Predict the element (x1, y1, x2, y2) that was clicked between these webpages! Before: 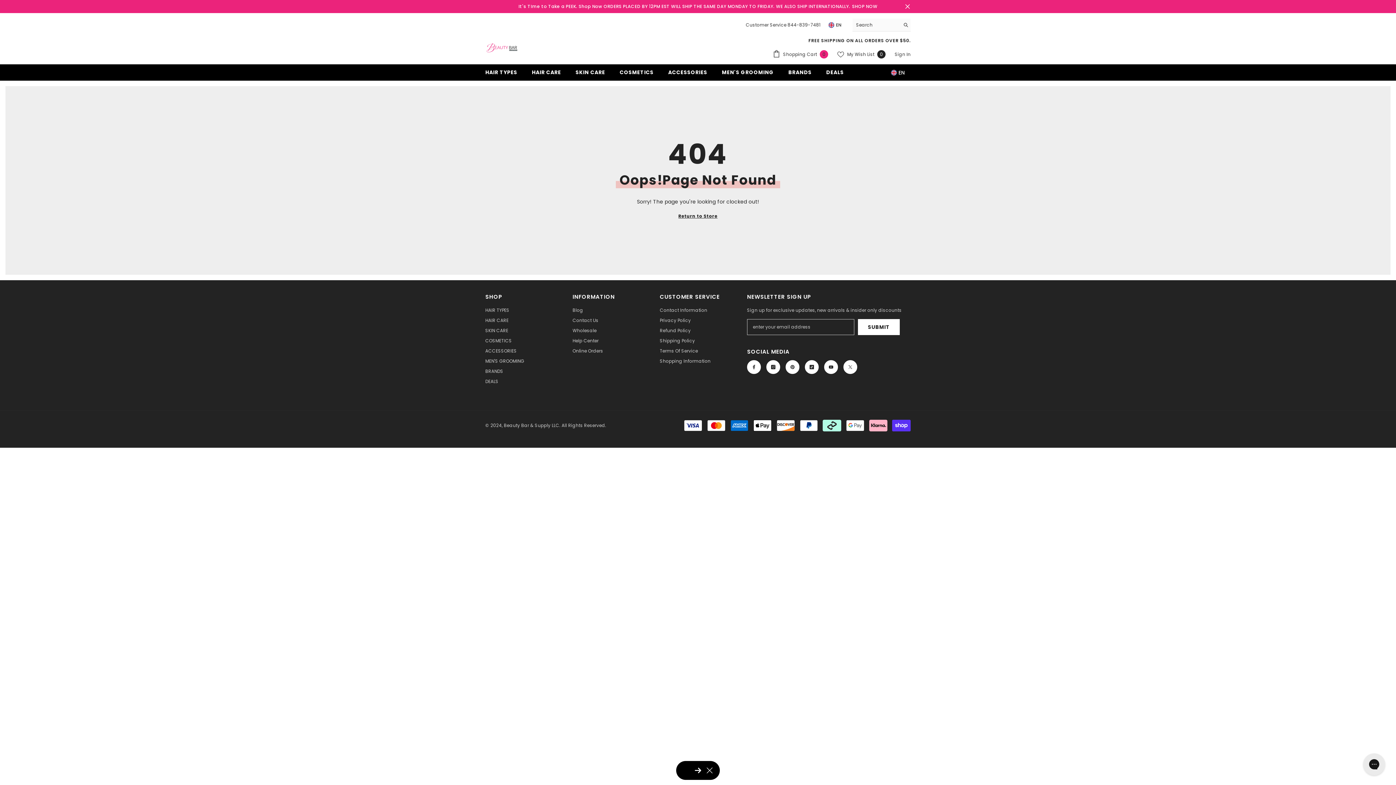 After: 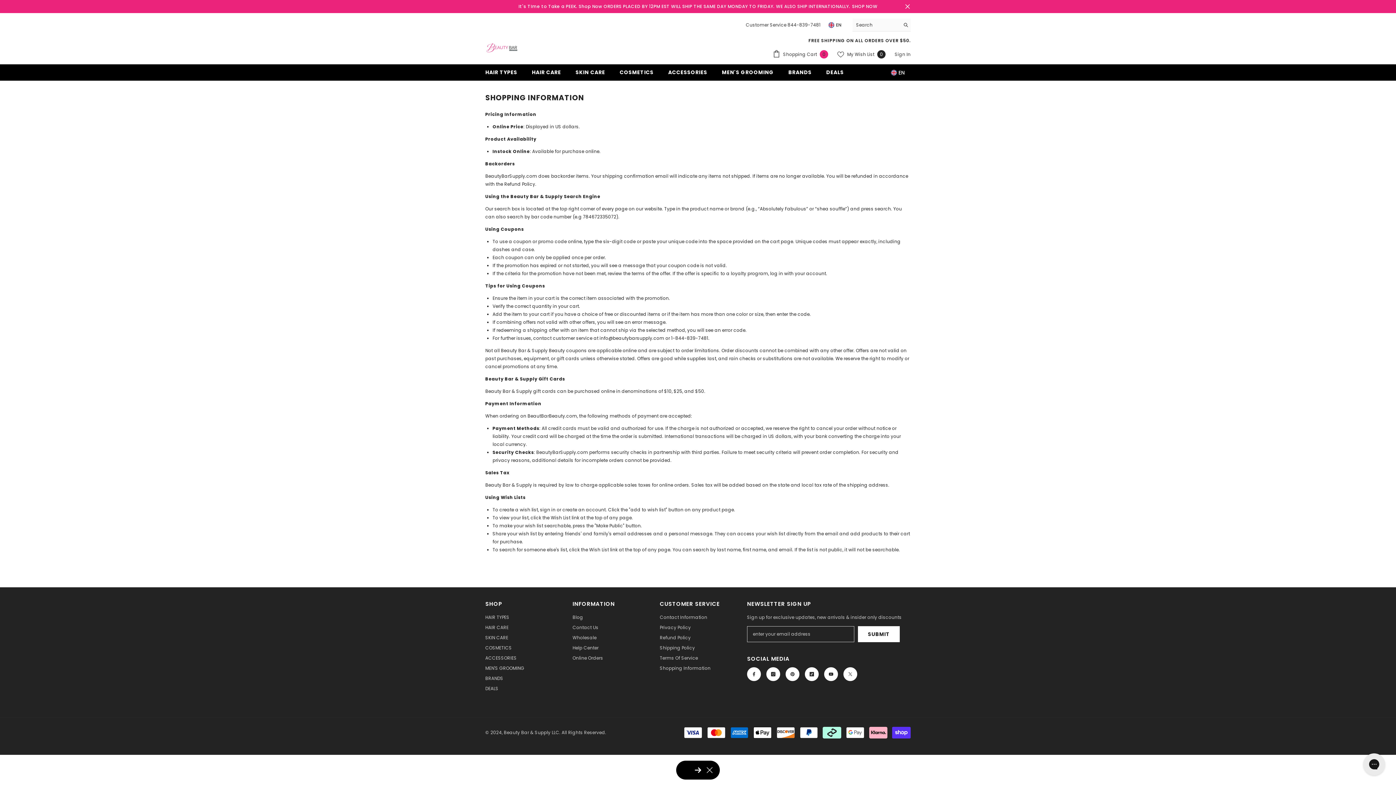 Action: label: Shopping Information bbox: (660, 356, 710, 366)